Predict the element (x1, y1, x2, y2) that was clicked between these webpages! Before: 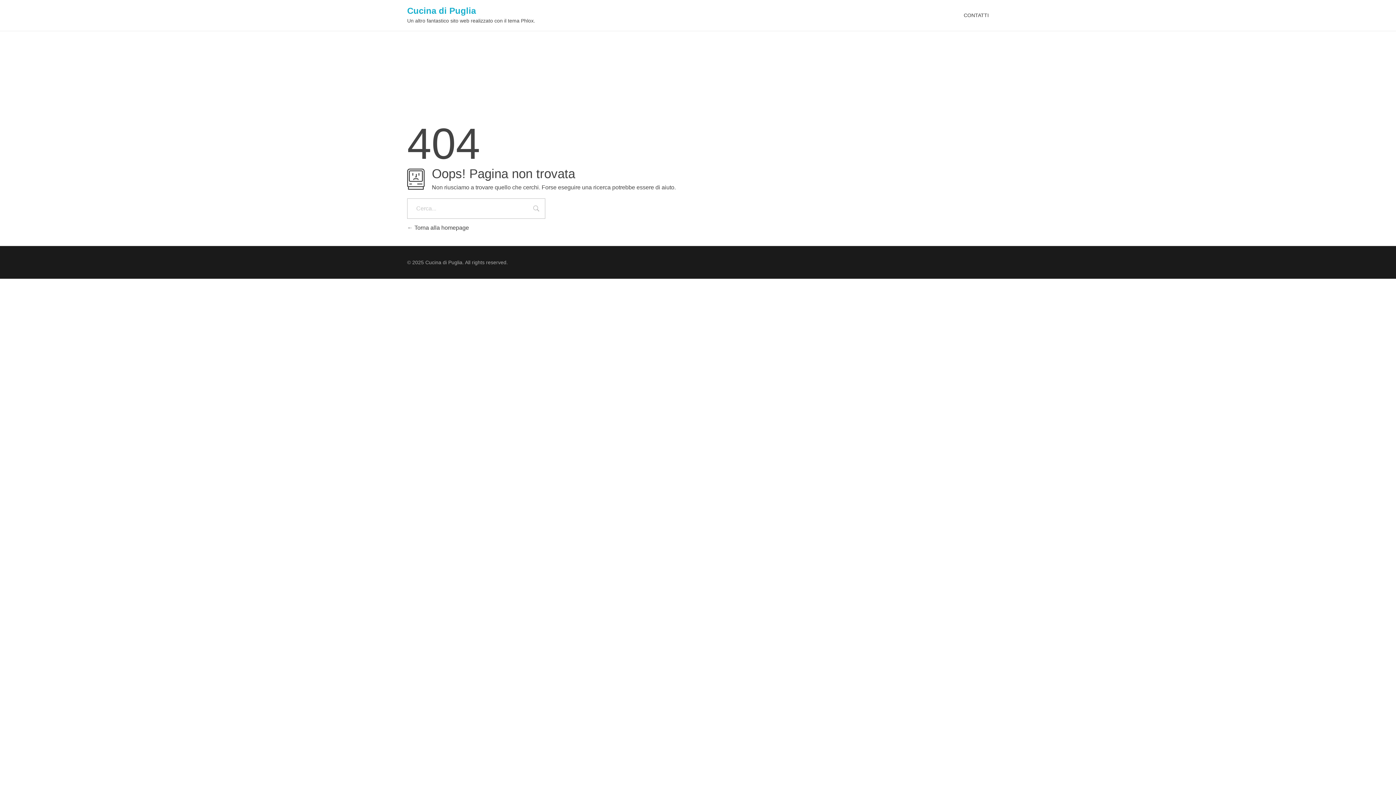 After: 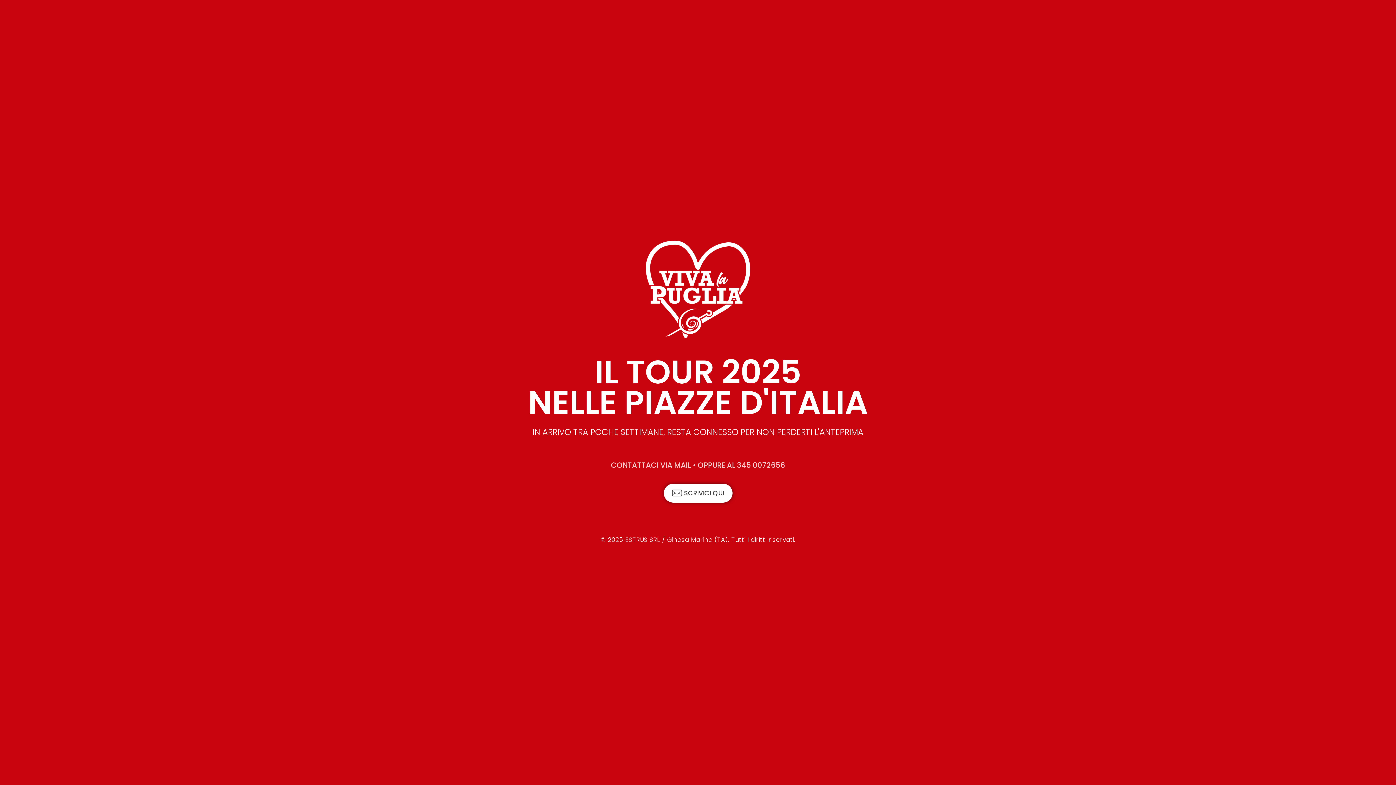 Action: bbox: (407, 224, 469, 230) label:  Torna alla homepage